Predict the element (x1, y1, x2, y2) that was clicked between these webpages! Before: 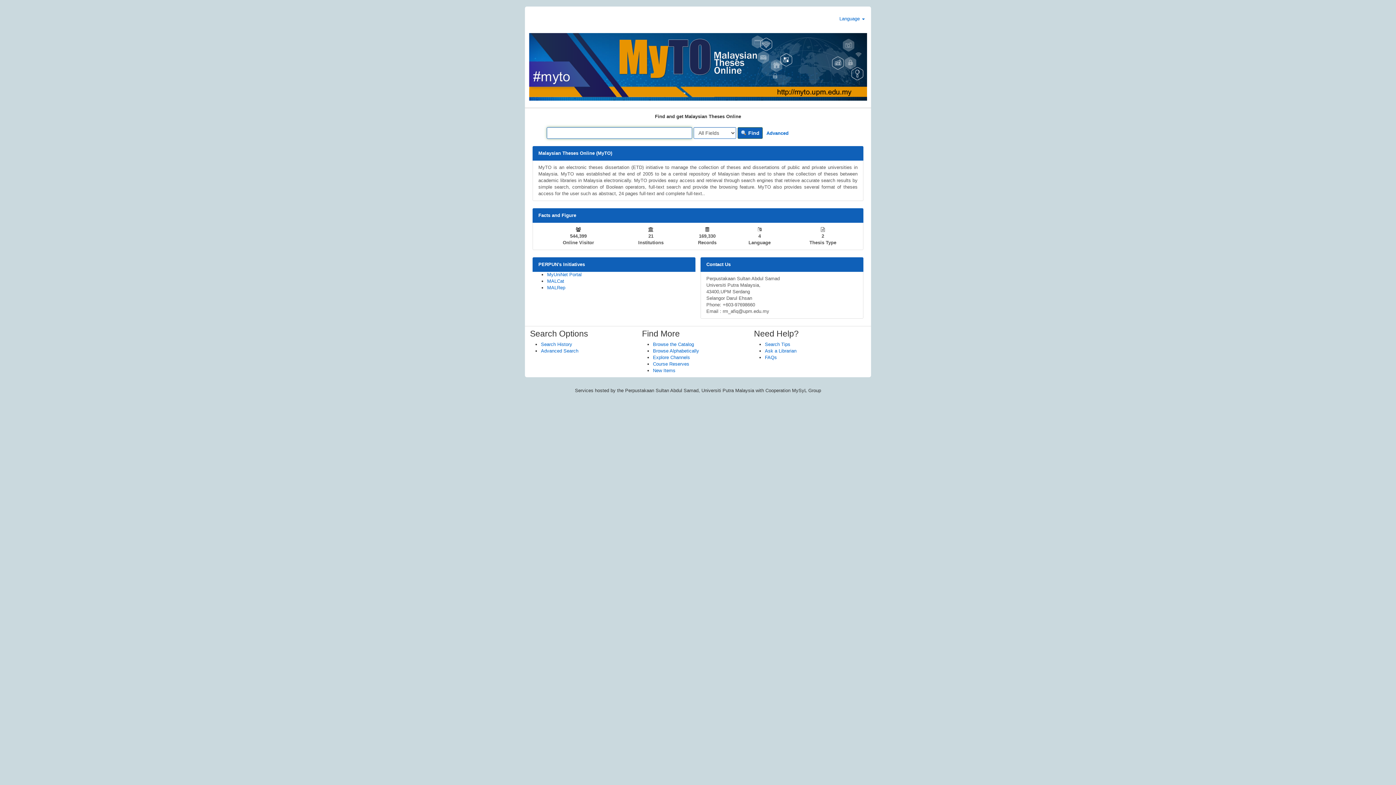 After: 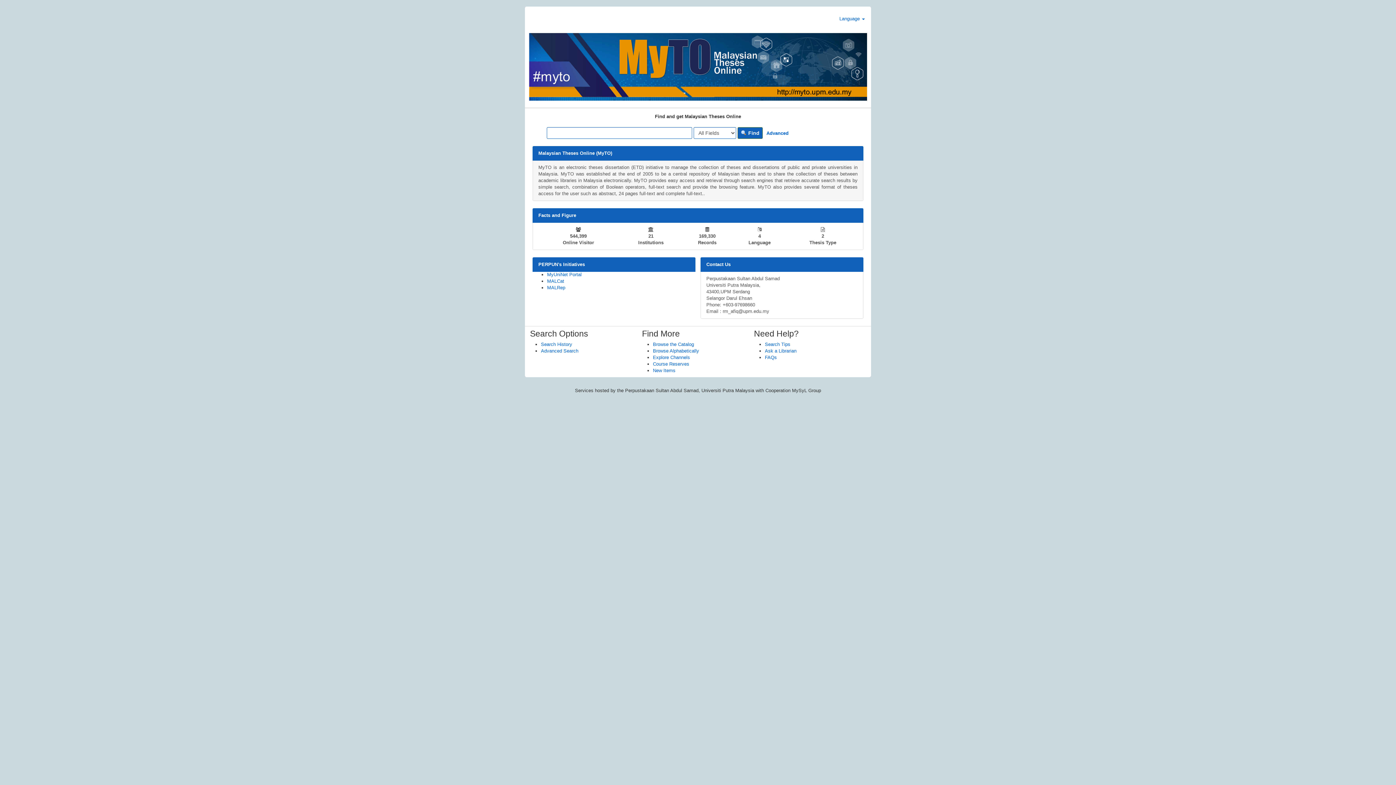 Action: bbox: (532, 160, 863, 201) label: MyTO is an electronic theses dissertation (ETD) initiative to manage the collection of theses and dissertations of public and private universities in Malaysia. MyTO was established at the end of 2005 to be a central repository of Malaysian theses and to share the collection of theses between academic libraries in Malaysia electronically. MyTO provides easy access and retrieval through search engines that retrieve accurate search results by simple search, combination of Boolean operators, full-text search and provide the browsing feature. MyTO also provides several format of theses access for the user such as abstract, 24 pages full-text and complete full-text..